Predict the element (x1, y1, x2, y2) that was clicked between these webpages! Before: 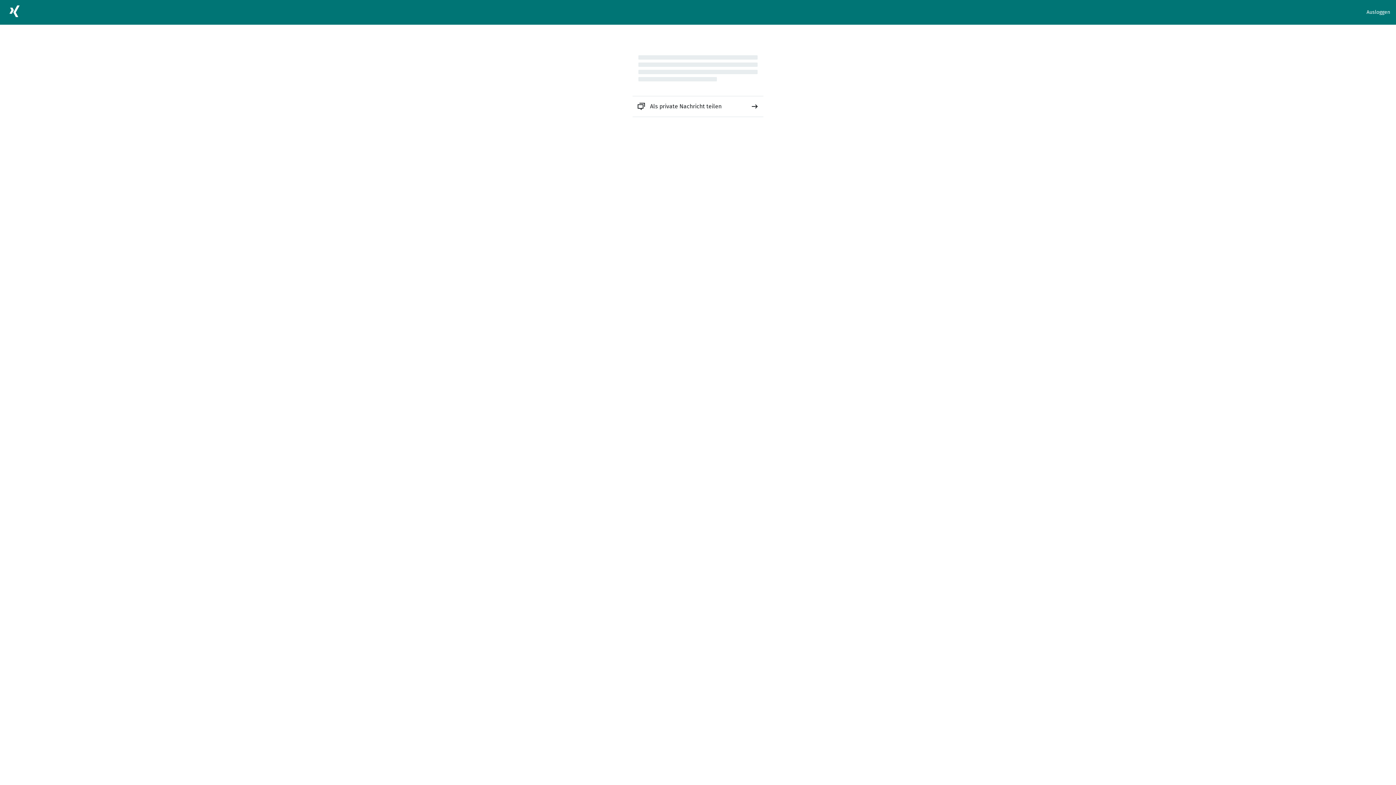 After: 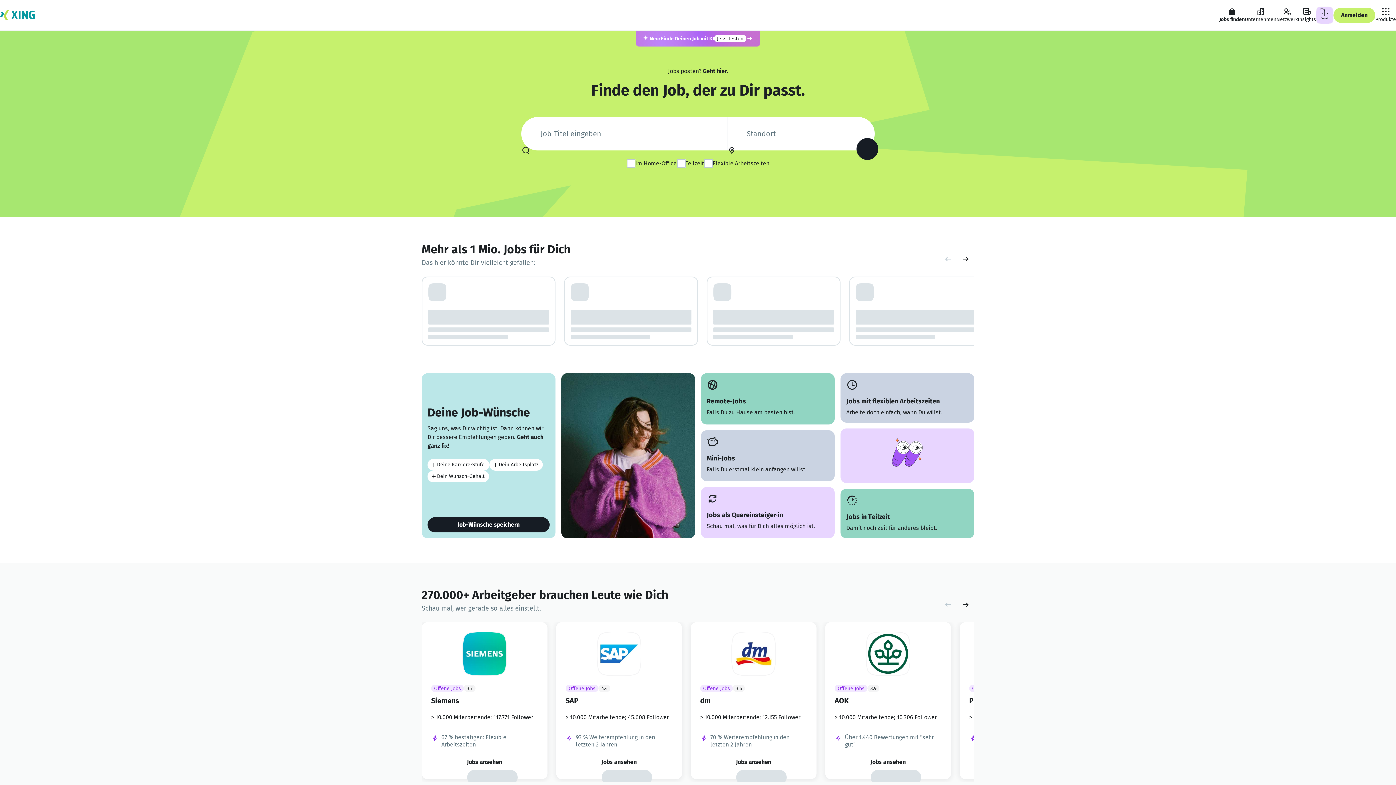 Action: bbox: (5, 2, 23, 22)